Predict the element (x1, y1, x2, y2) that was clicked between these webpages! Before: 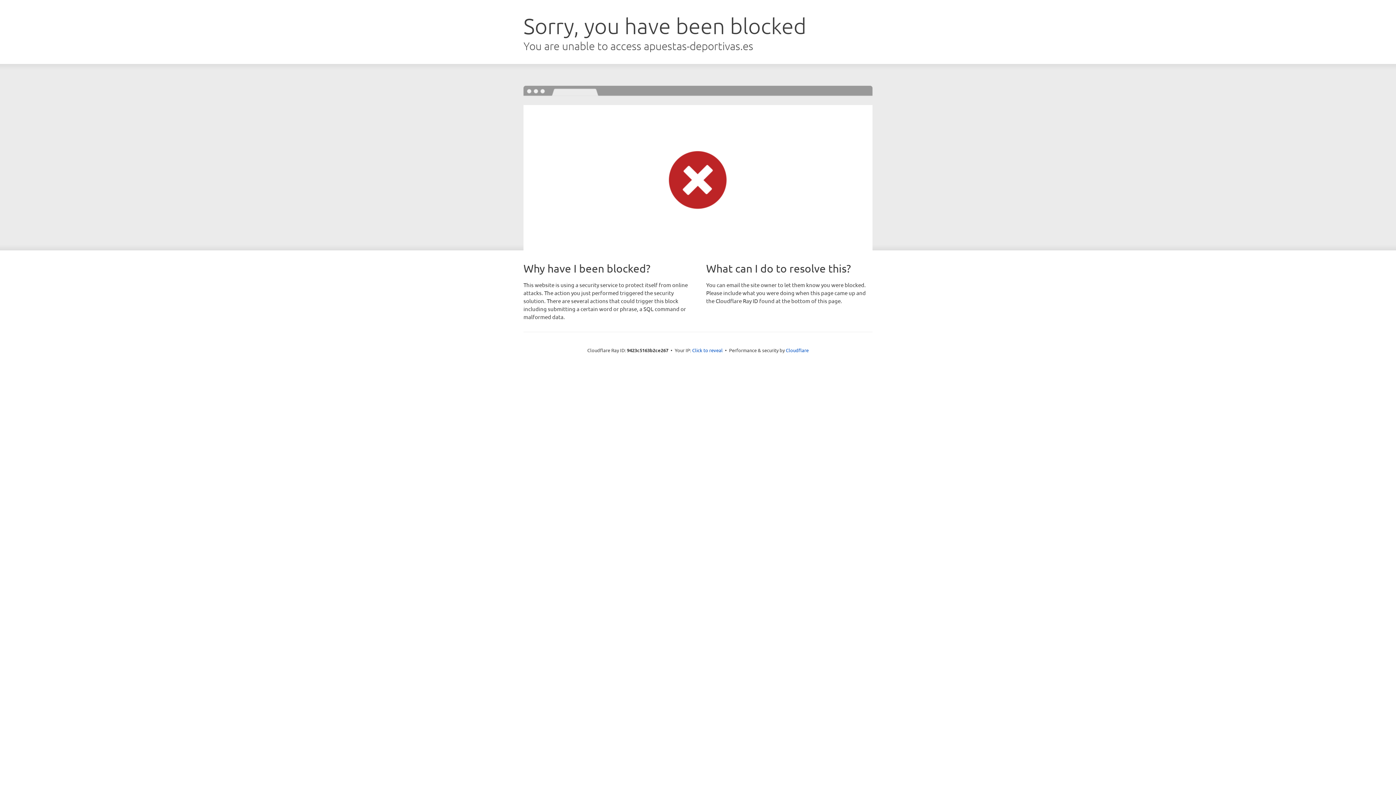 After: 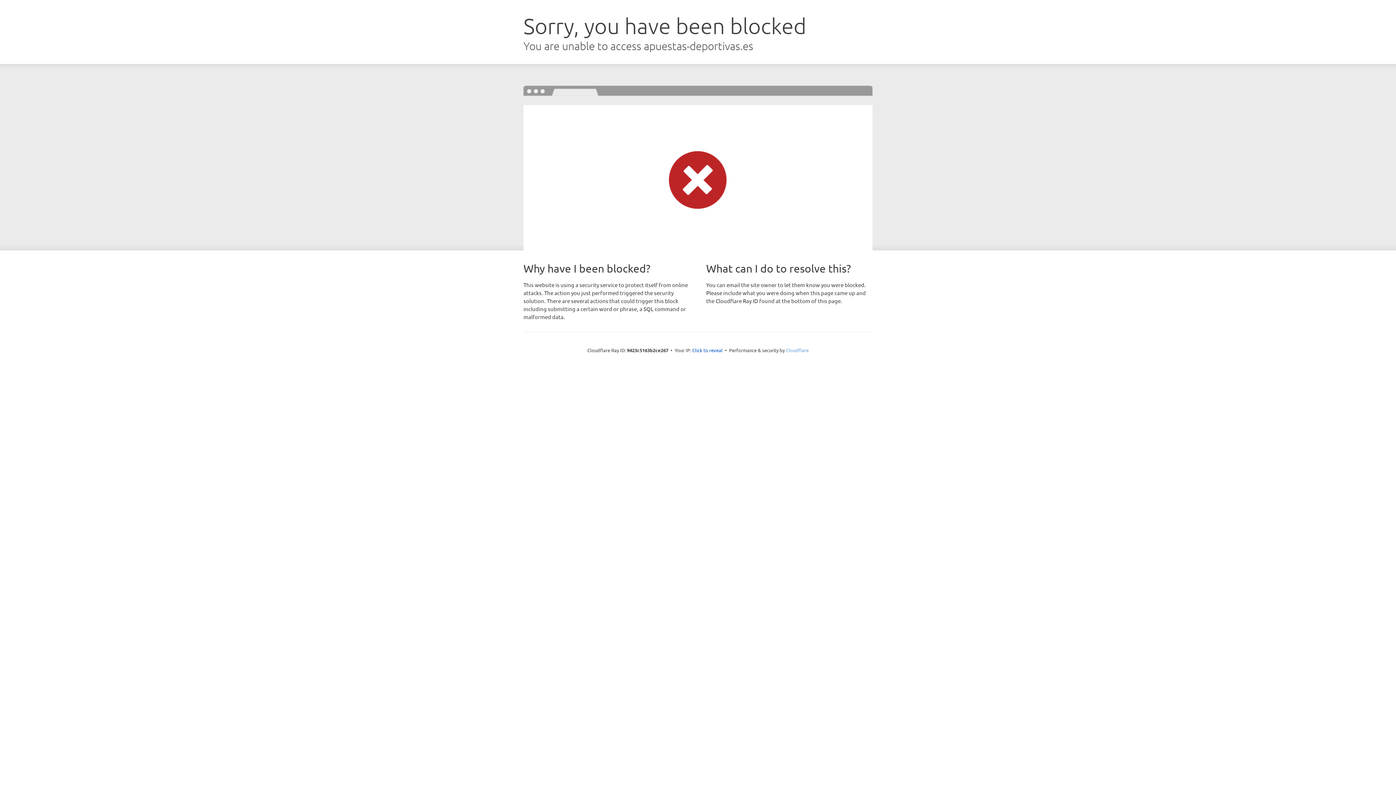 Action: label: Cloudflare bbox: (786, 347, 808, 353)